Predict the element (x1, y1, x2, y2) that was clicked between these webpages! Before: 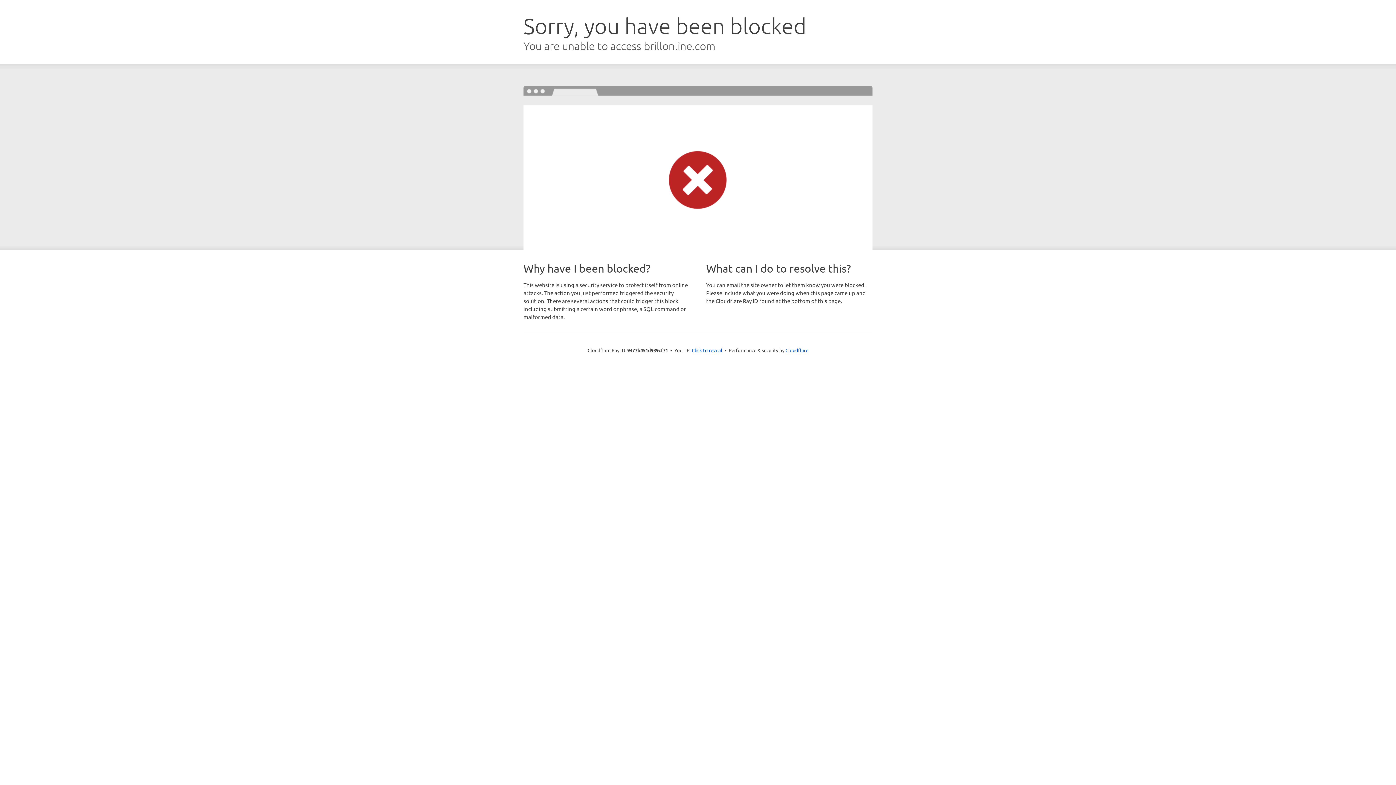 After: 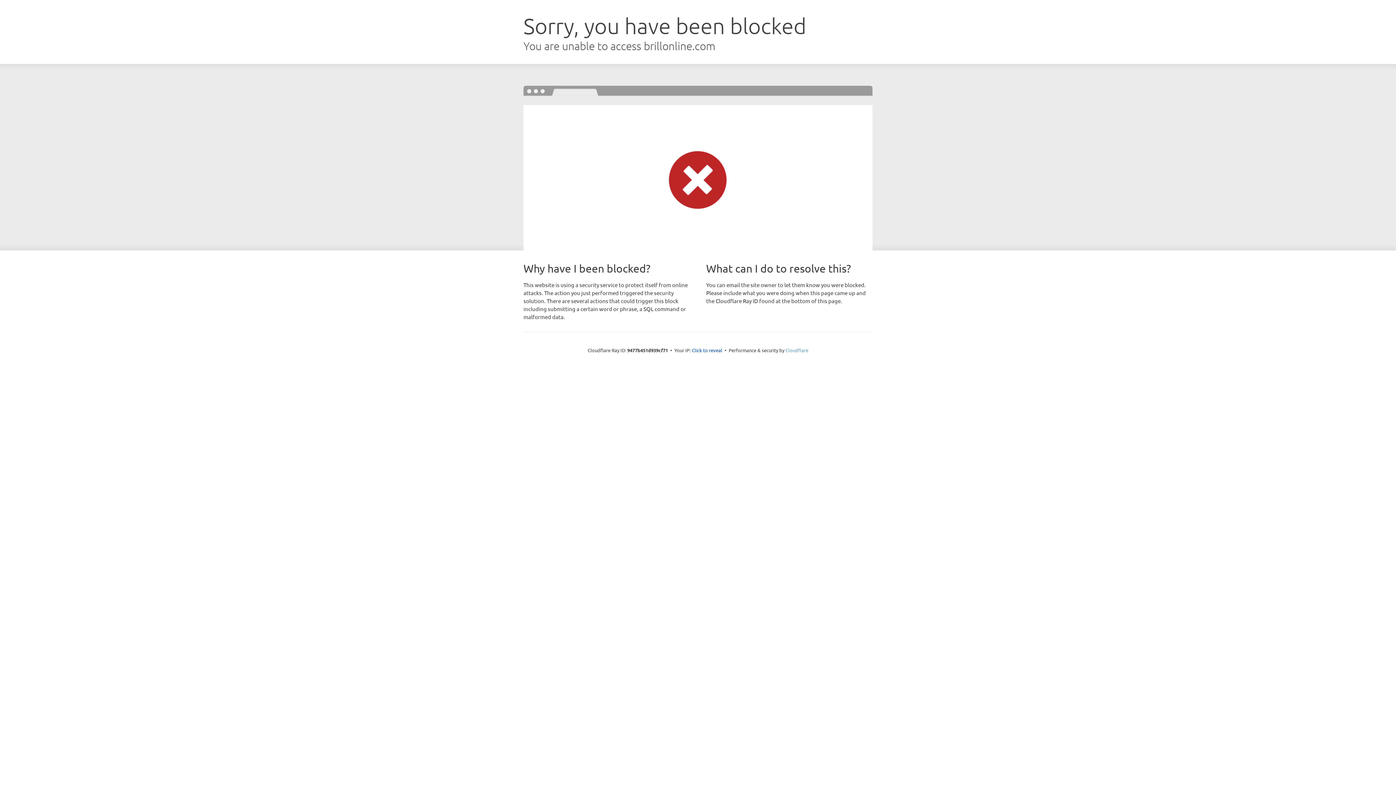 Action: label: Cloudflare bbox: (785, 347, 808, 353)